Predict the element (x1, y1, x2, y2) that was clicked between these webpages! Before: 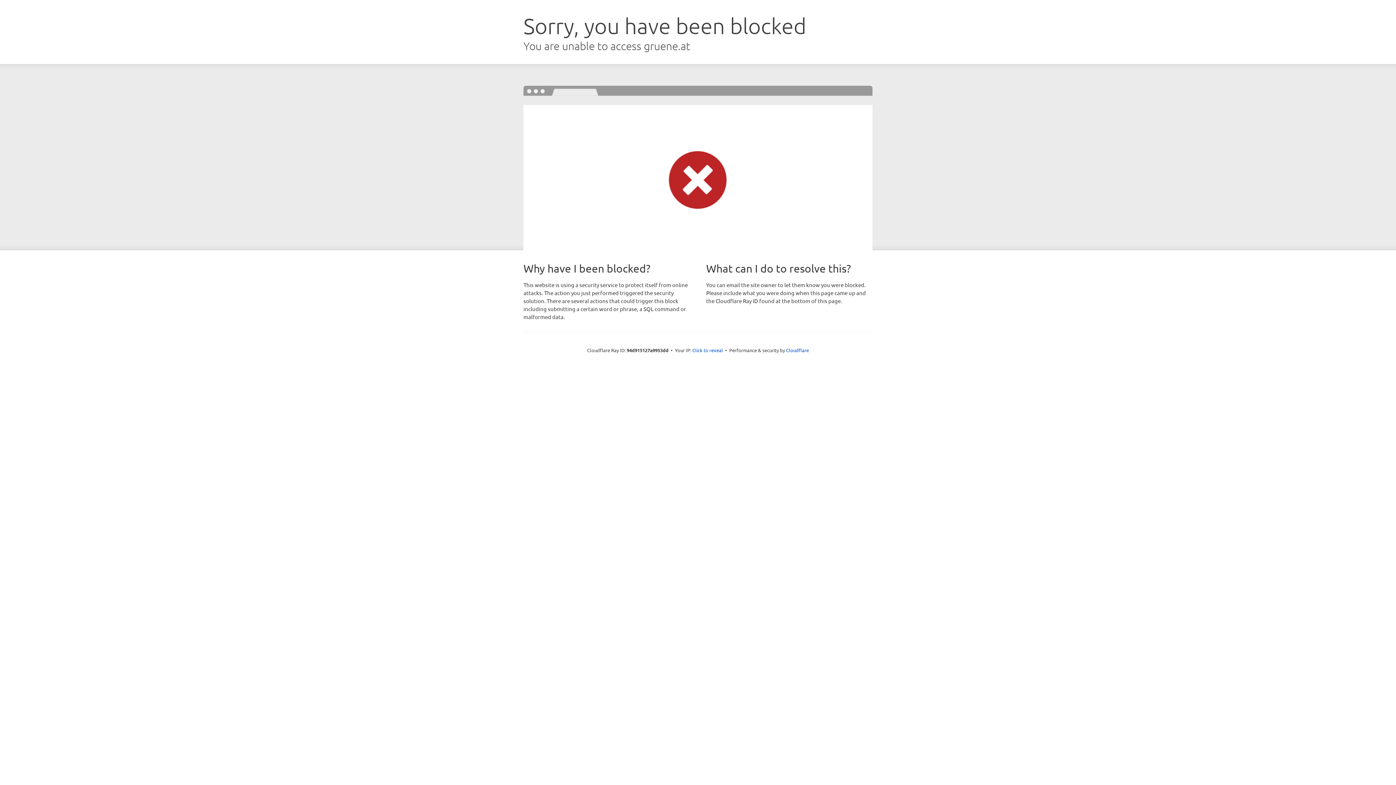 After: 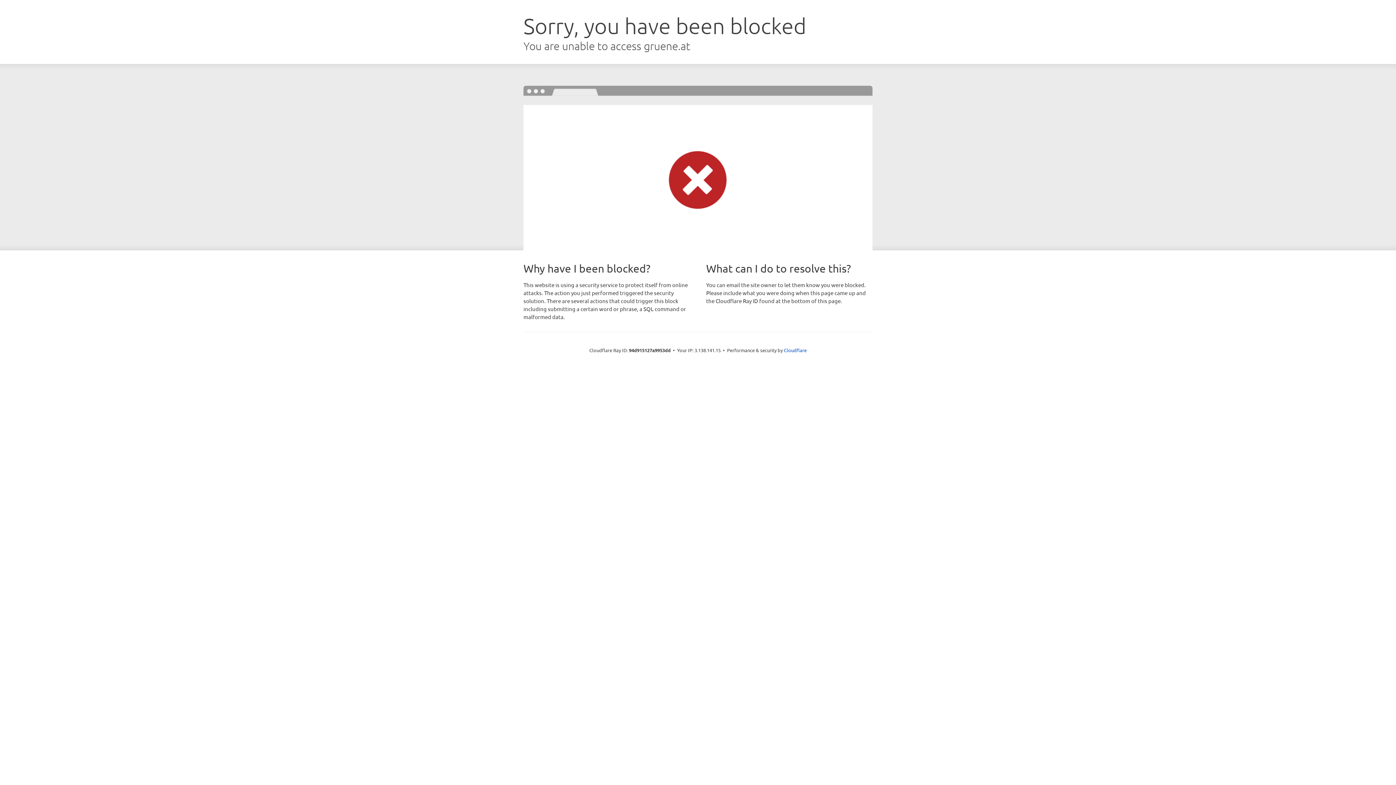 Action: label: Click to reveal bbox: (692, 346, 723, 353)